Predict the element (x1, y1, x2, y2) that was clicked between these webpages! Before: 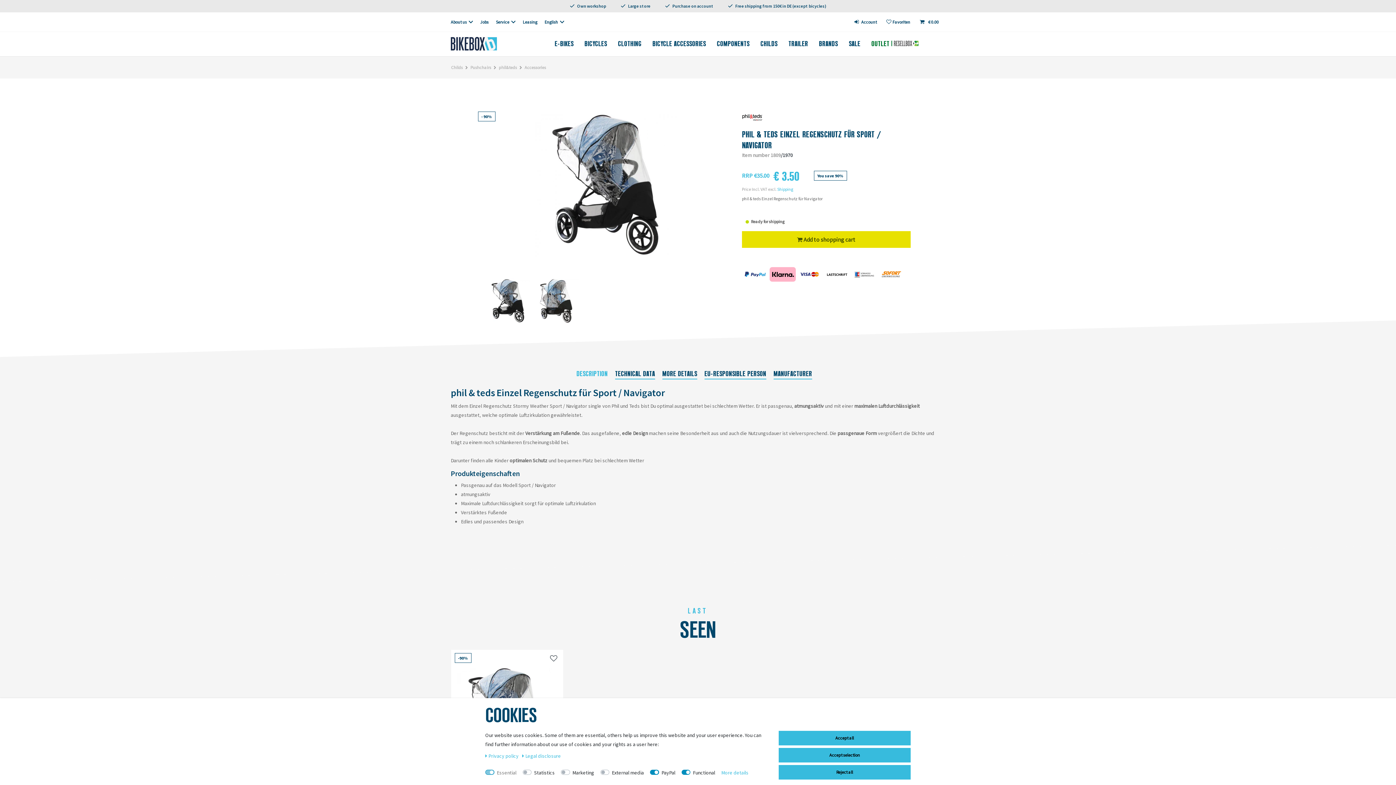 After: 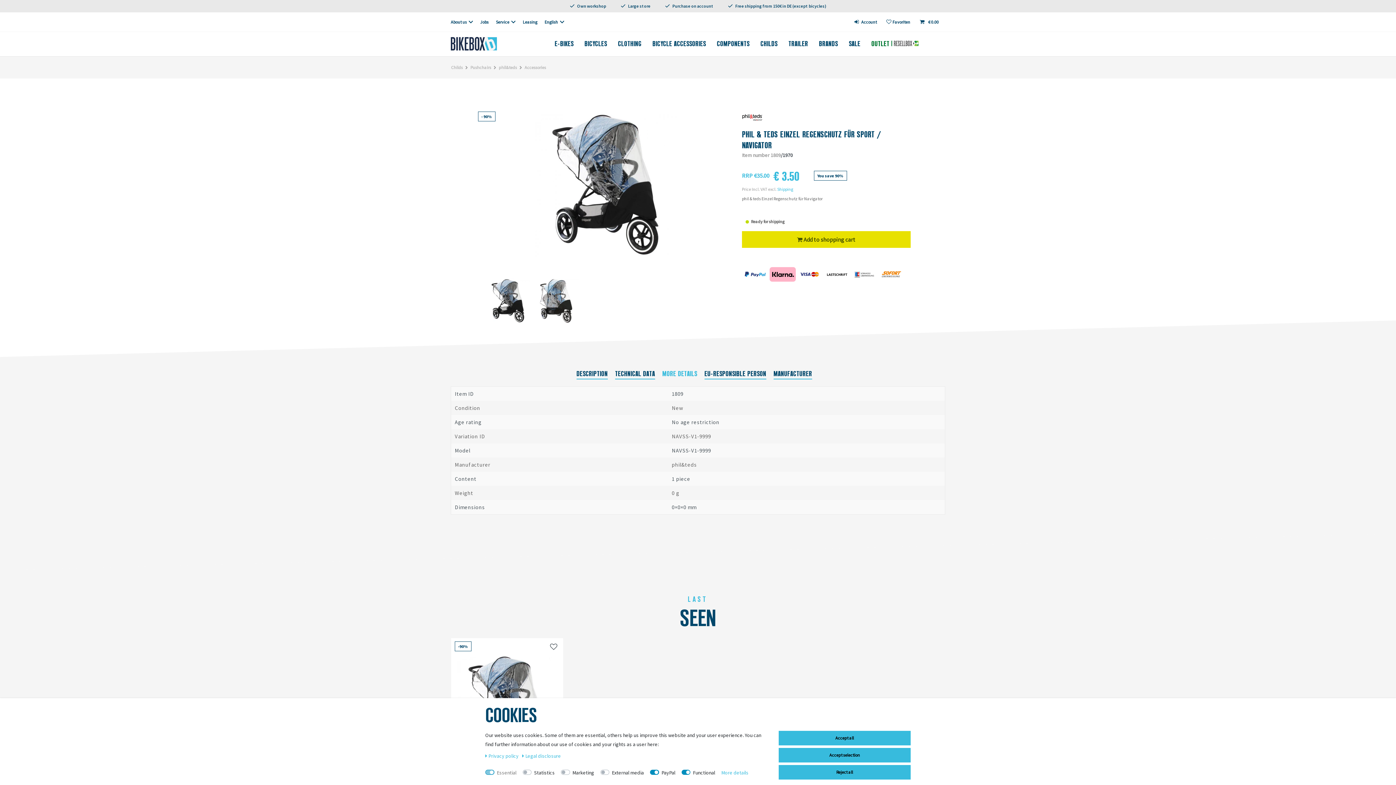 Action: label: MORE DETAILS bbox: (662, 368, 697, 379)